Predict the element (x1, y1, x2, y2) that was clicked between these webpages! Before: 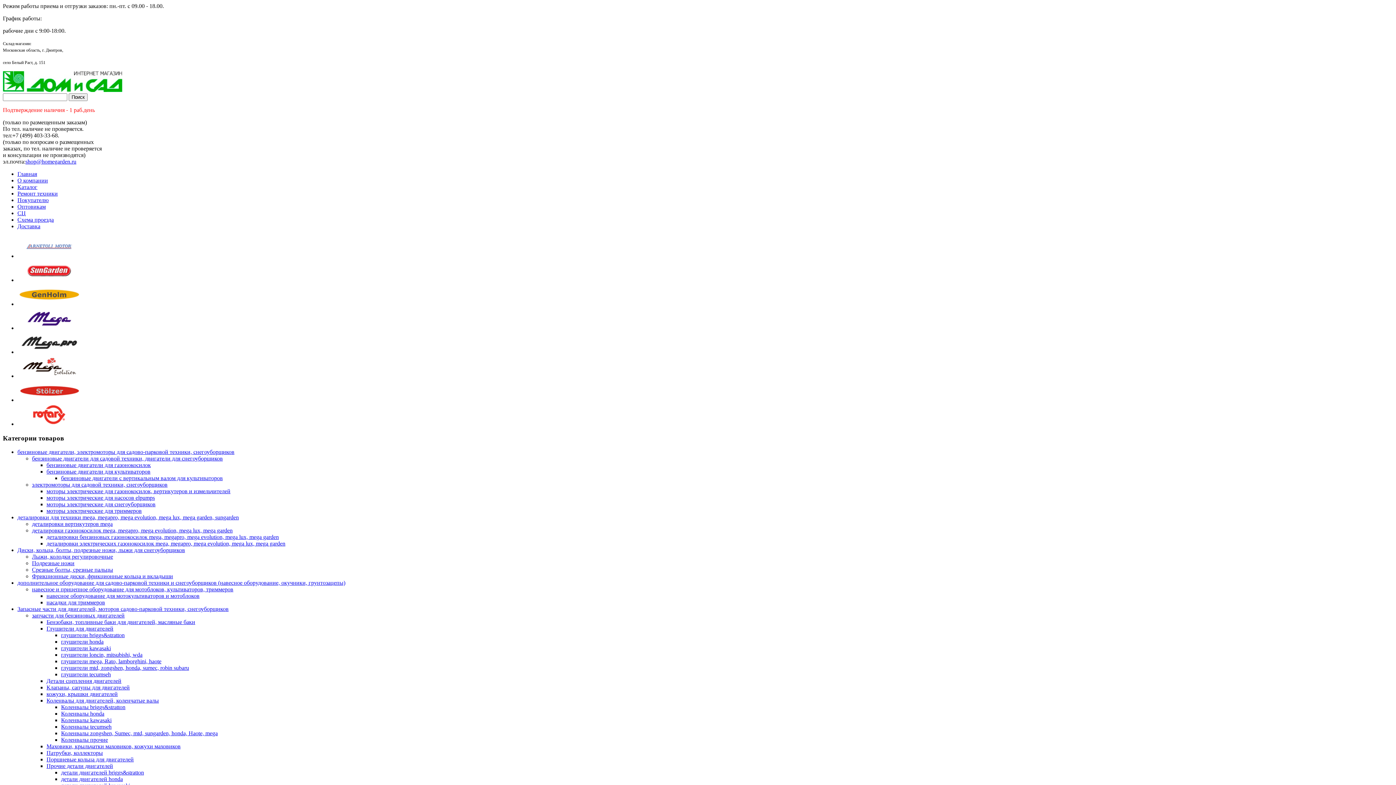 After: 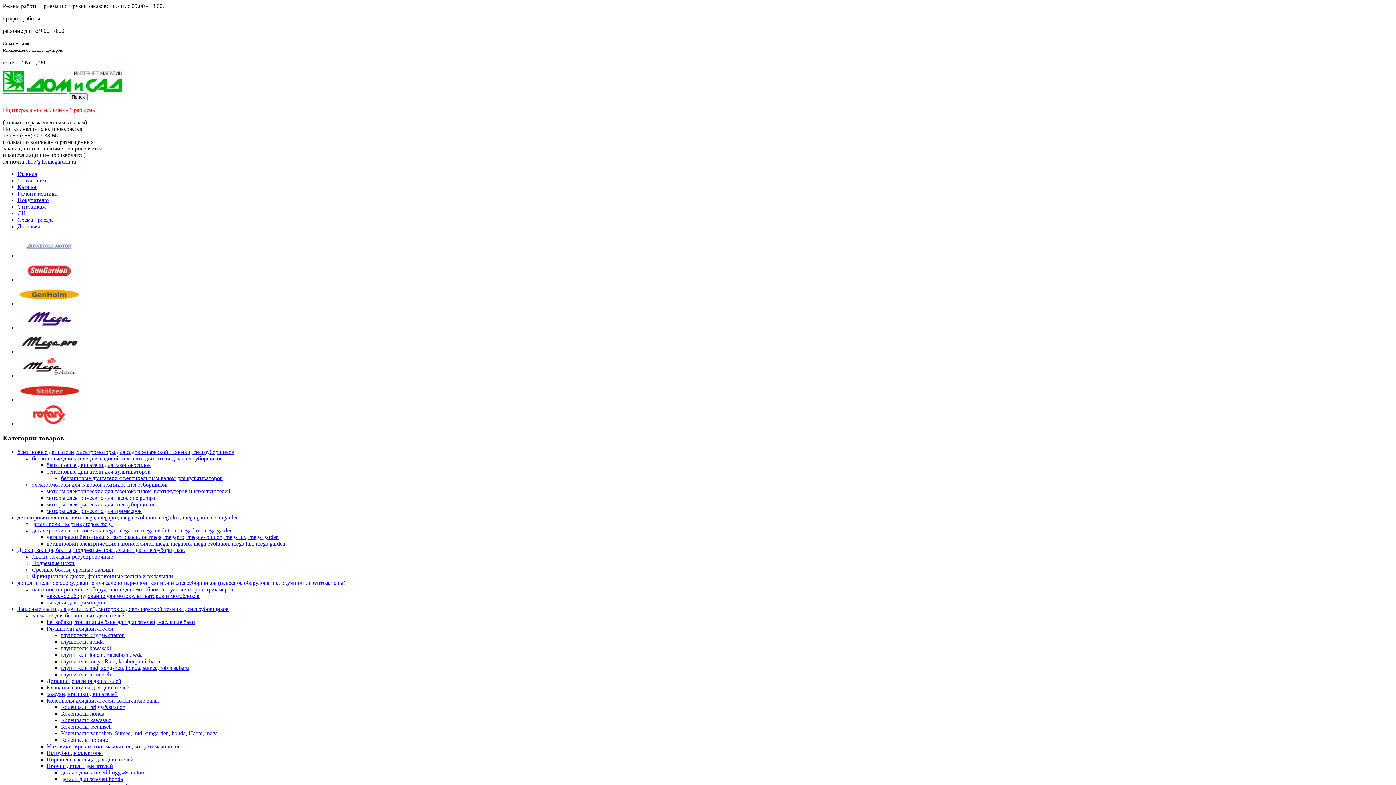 Action: bbox: (17, 449, 234, 455) label: бензиновые двигатели, электромоторы для садово-парковой техники, снегоуборщиков